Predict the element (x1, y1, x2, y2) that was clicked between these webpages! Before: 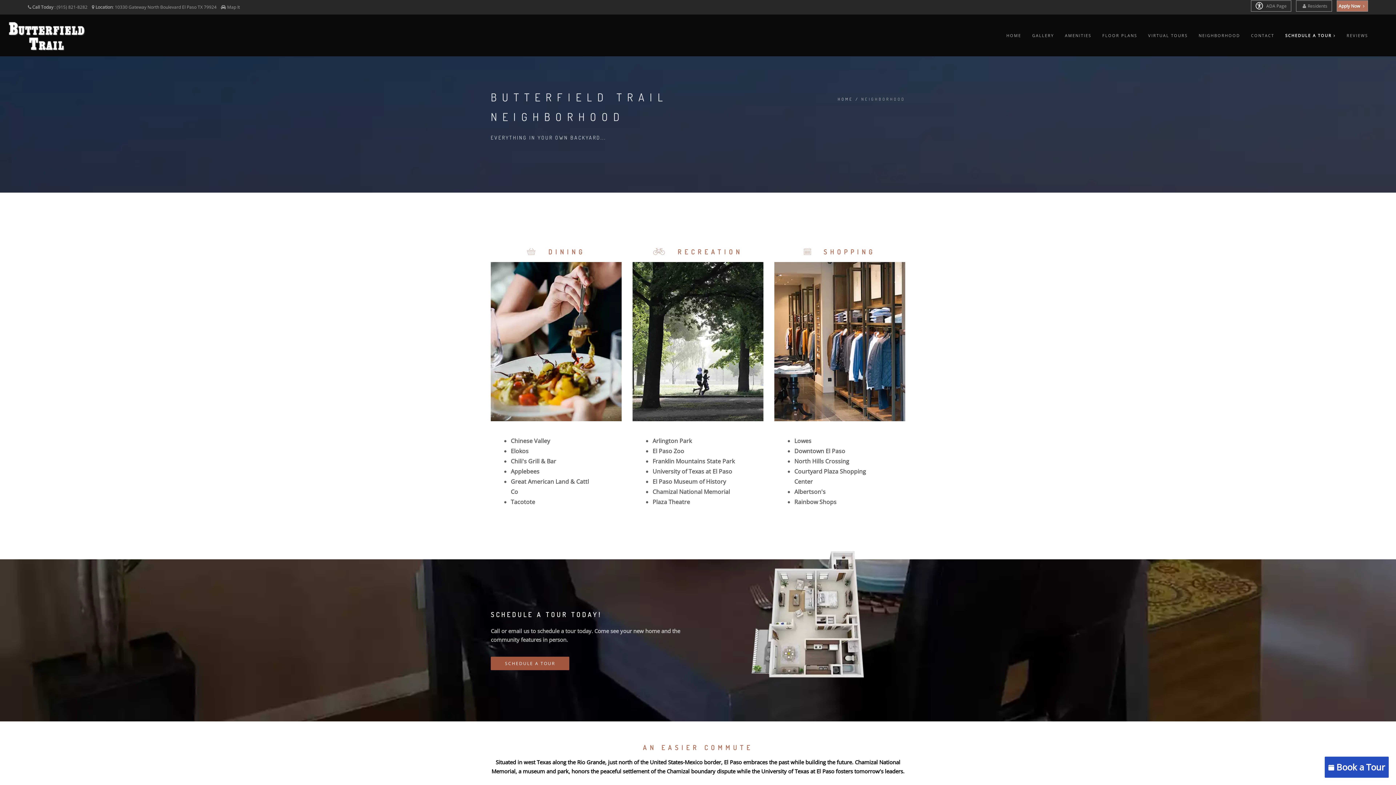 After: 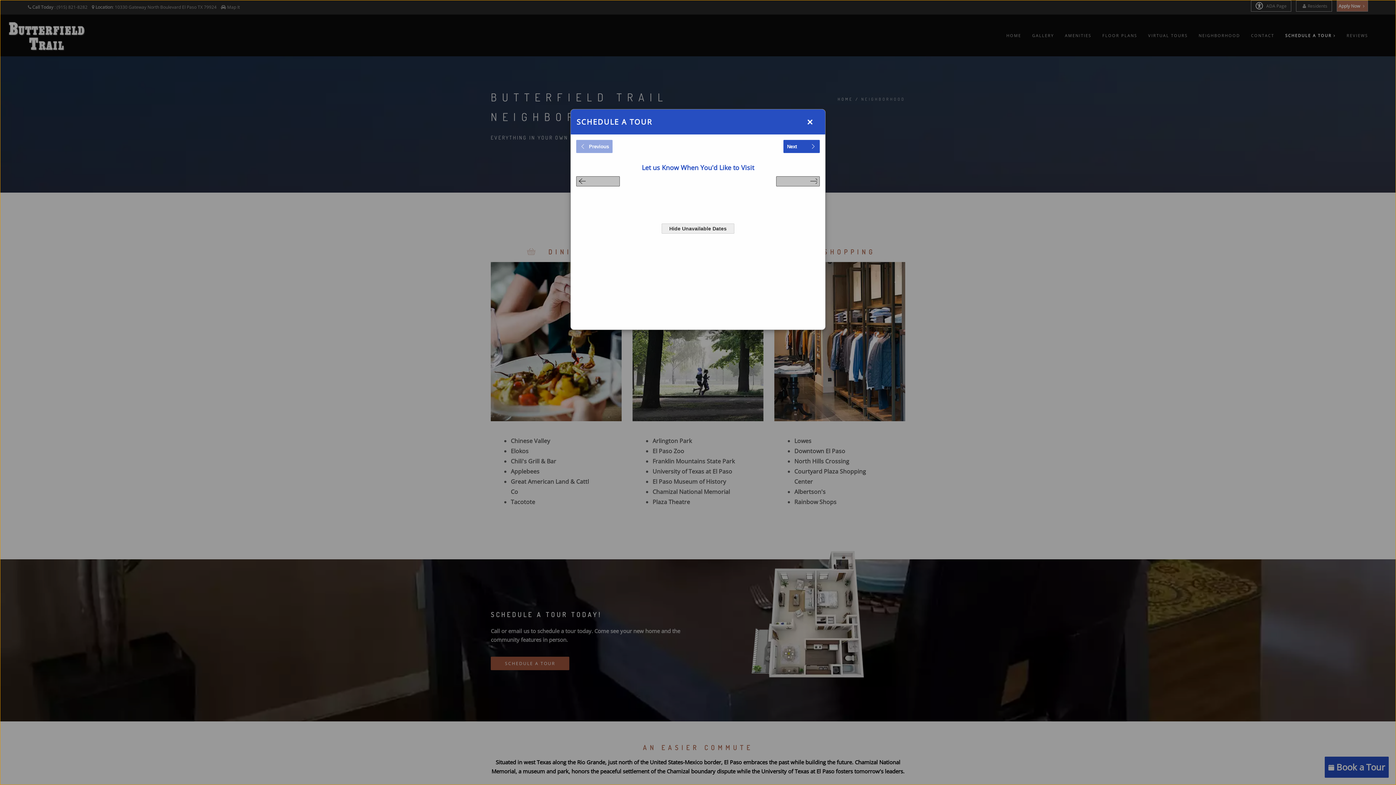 Action: bbox: (1325, 757, 1389, 778) label:  Book a Tour